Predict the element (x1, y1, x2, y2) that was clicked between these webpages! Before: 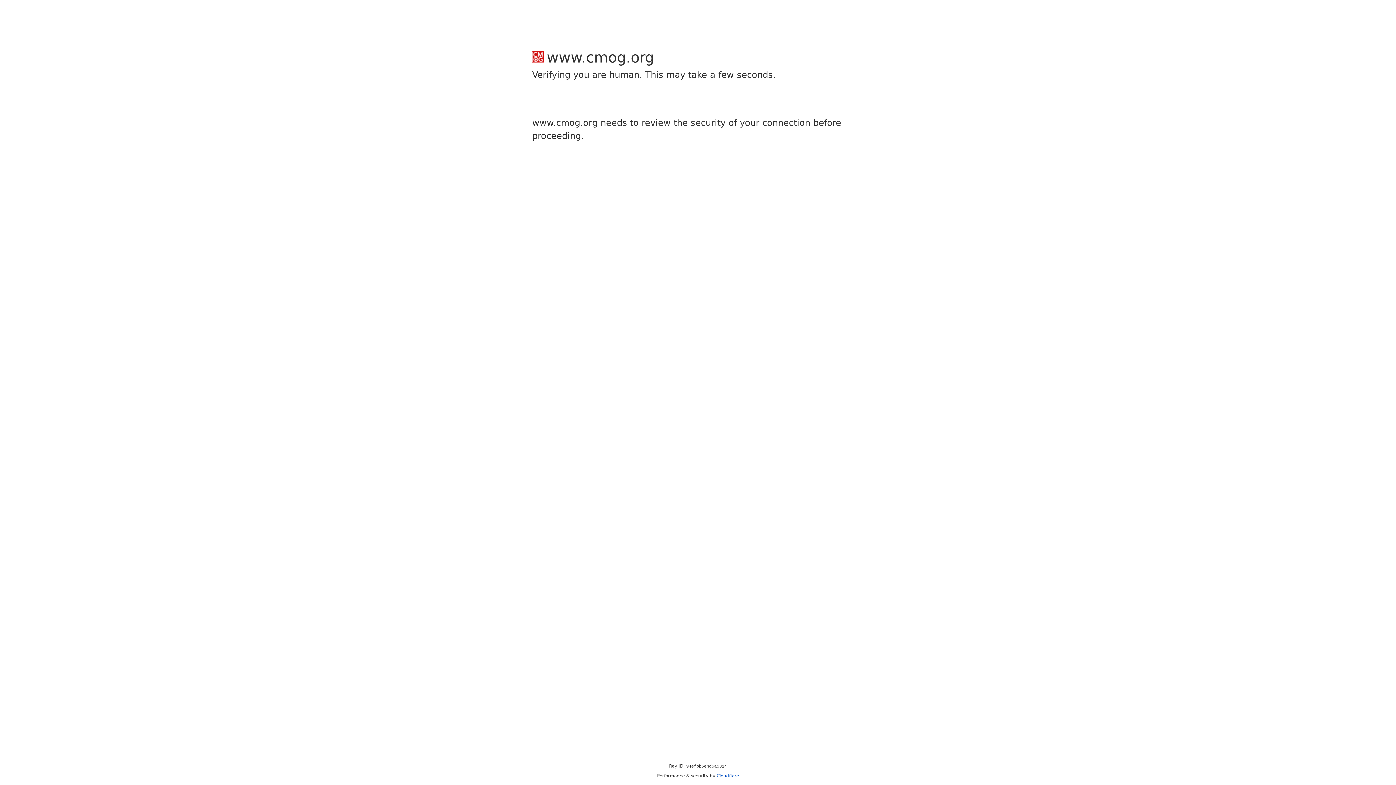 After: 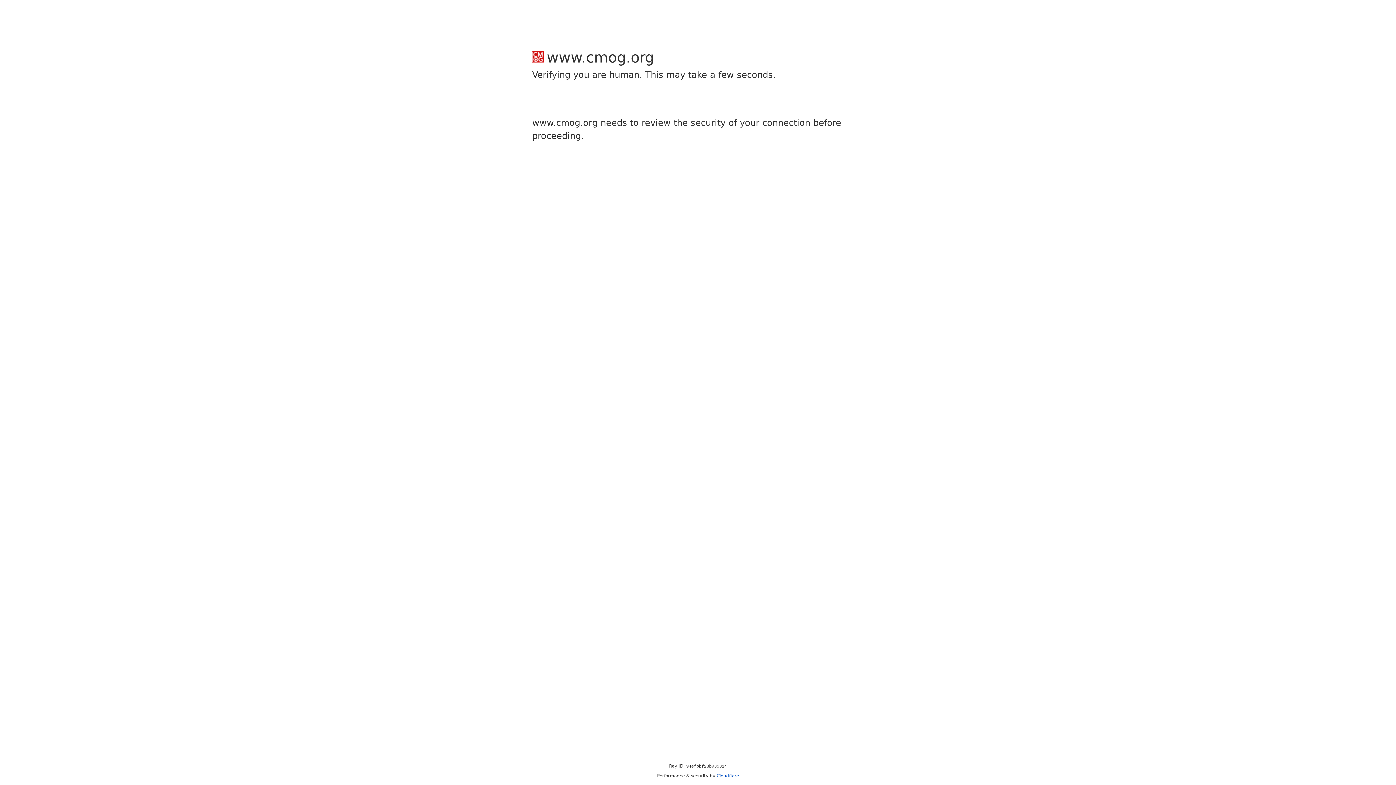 Action: bbox: (716, 773, 739, 778) label: Cloudflare